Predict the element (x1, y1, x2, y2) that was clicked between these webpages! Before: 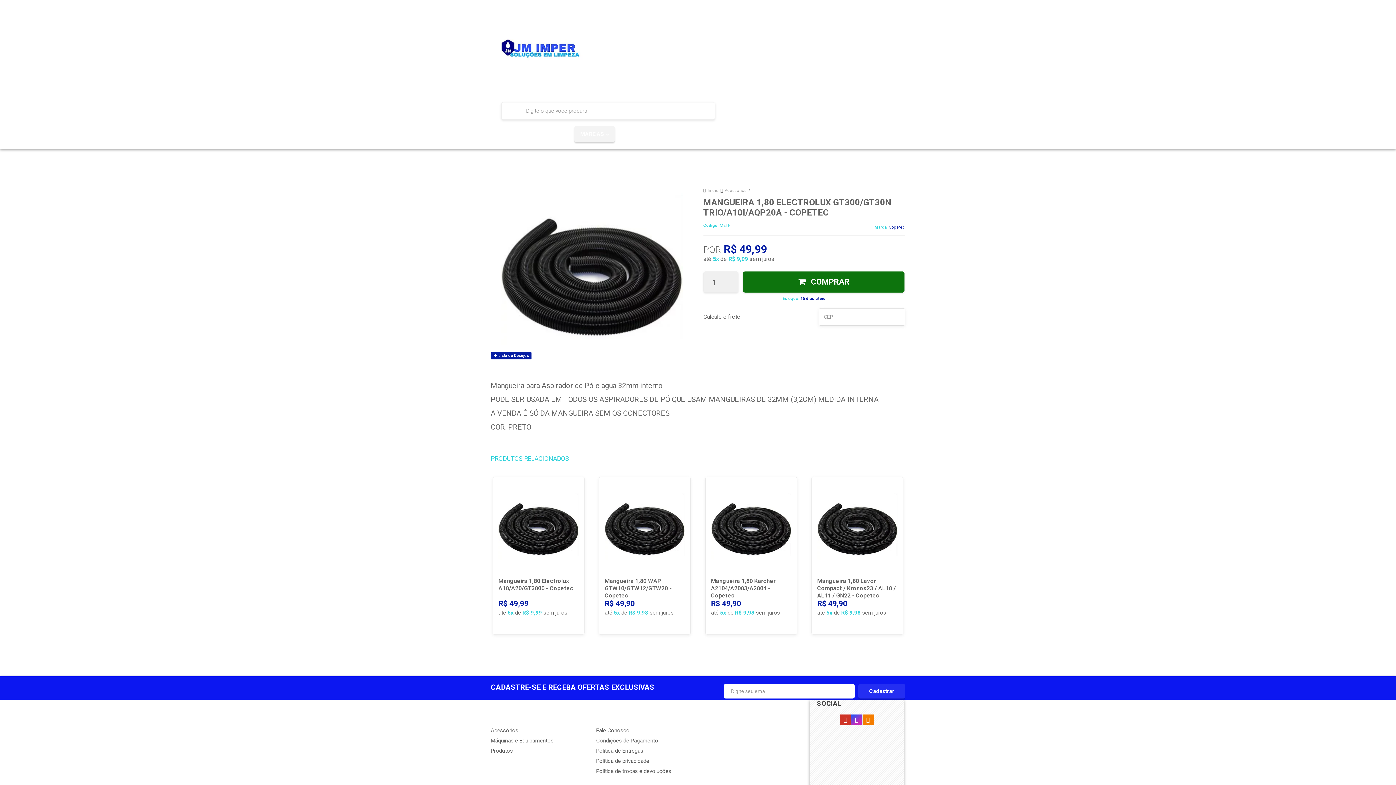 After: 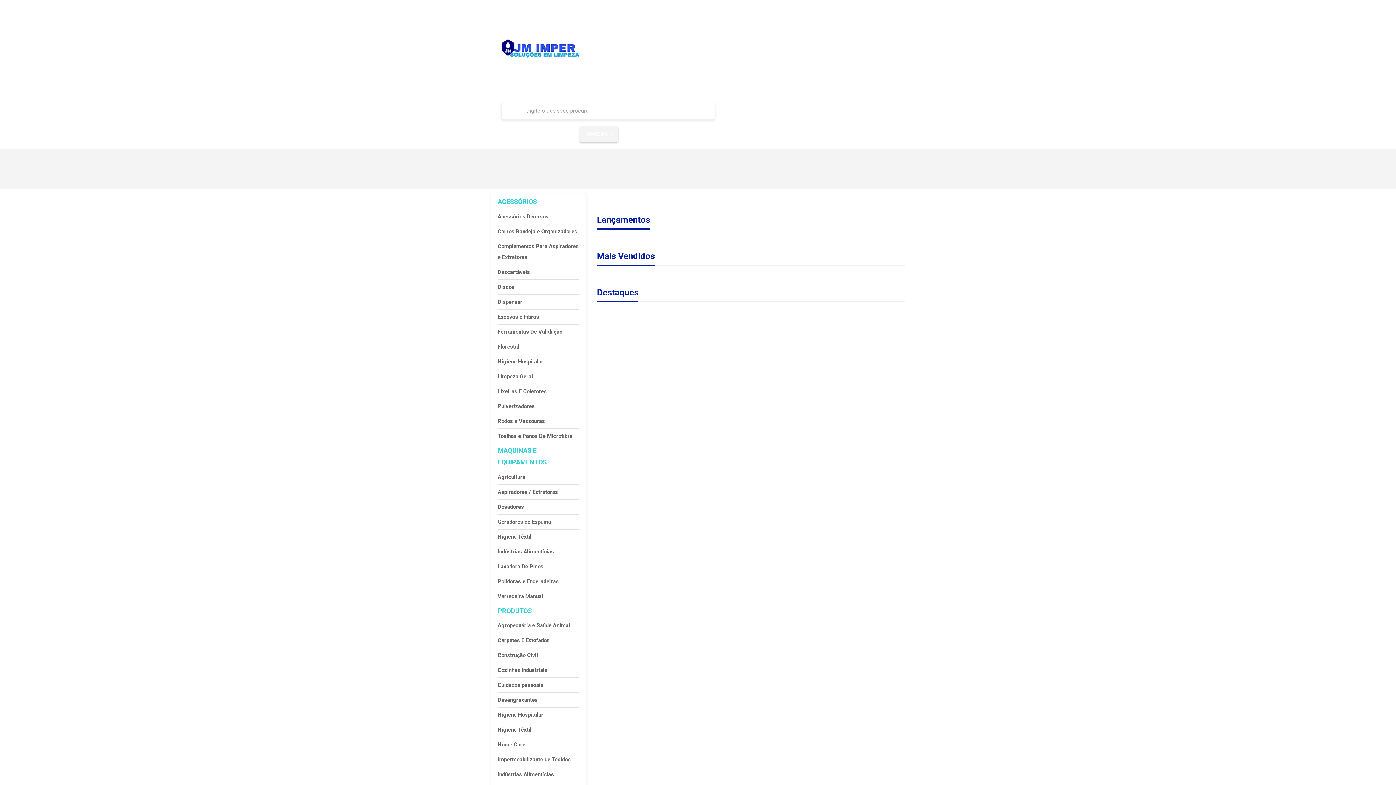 Action: bbox: (703, 188, 718, 193) label: Início